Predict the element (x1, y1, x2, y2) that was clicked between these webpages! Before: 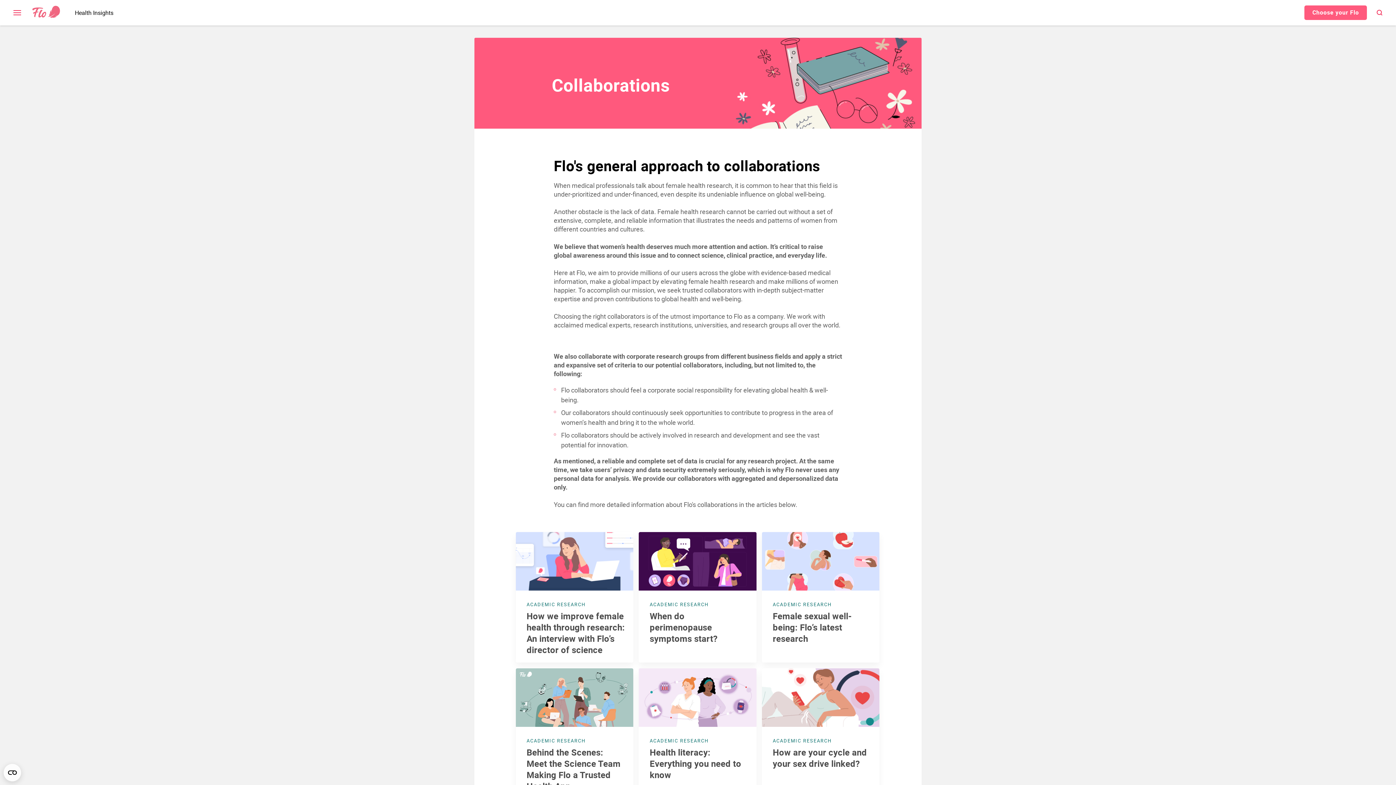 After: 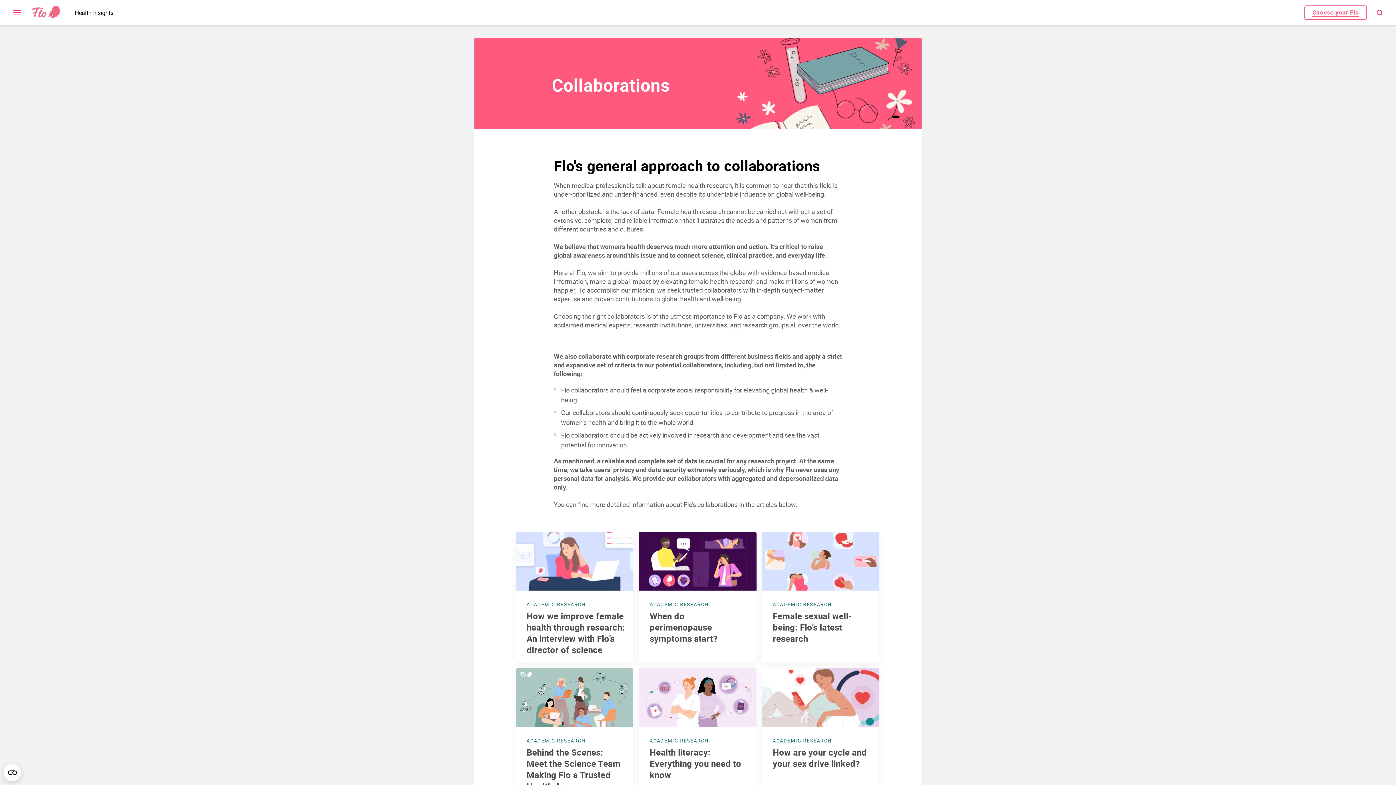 Action: bbox: (1304, 5, 1367, 20) label: Choose your Flo